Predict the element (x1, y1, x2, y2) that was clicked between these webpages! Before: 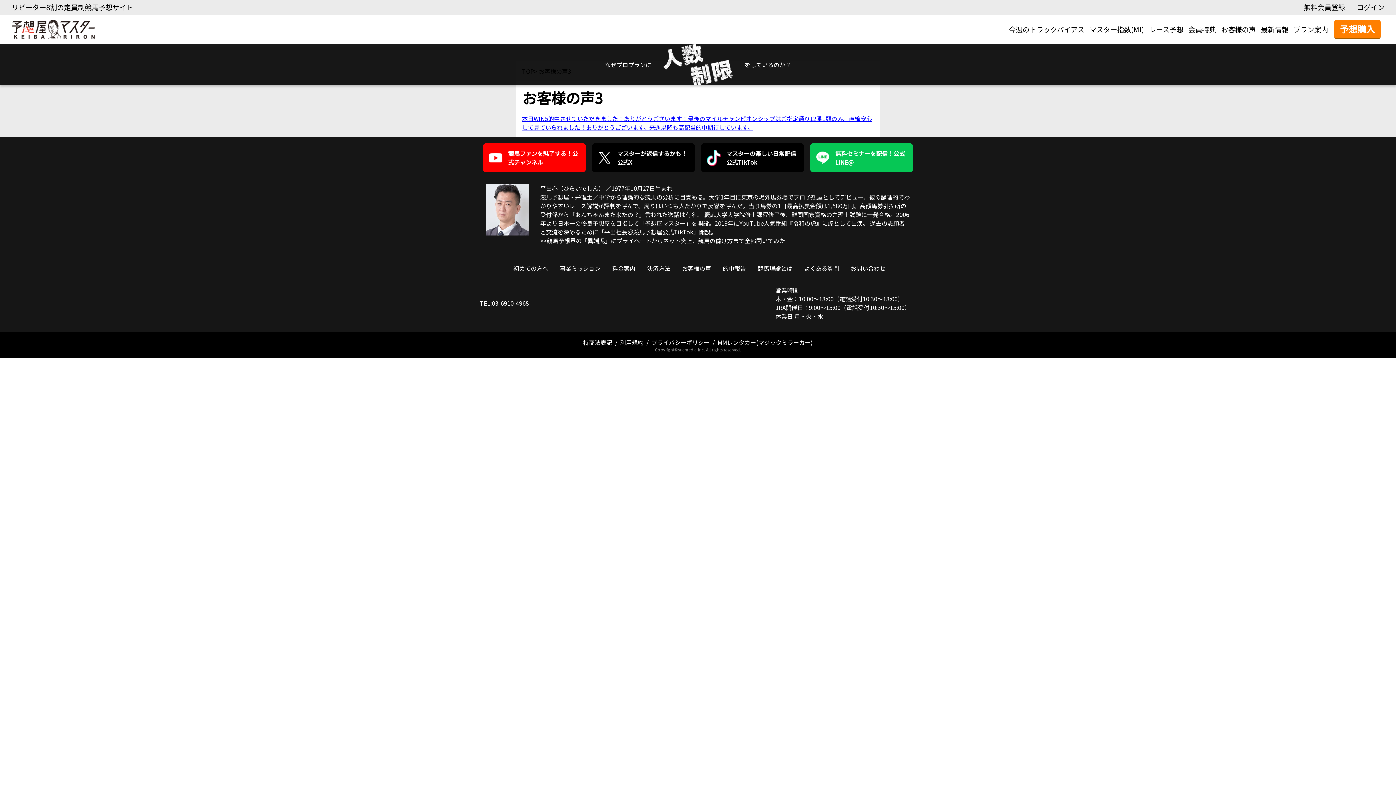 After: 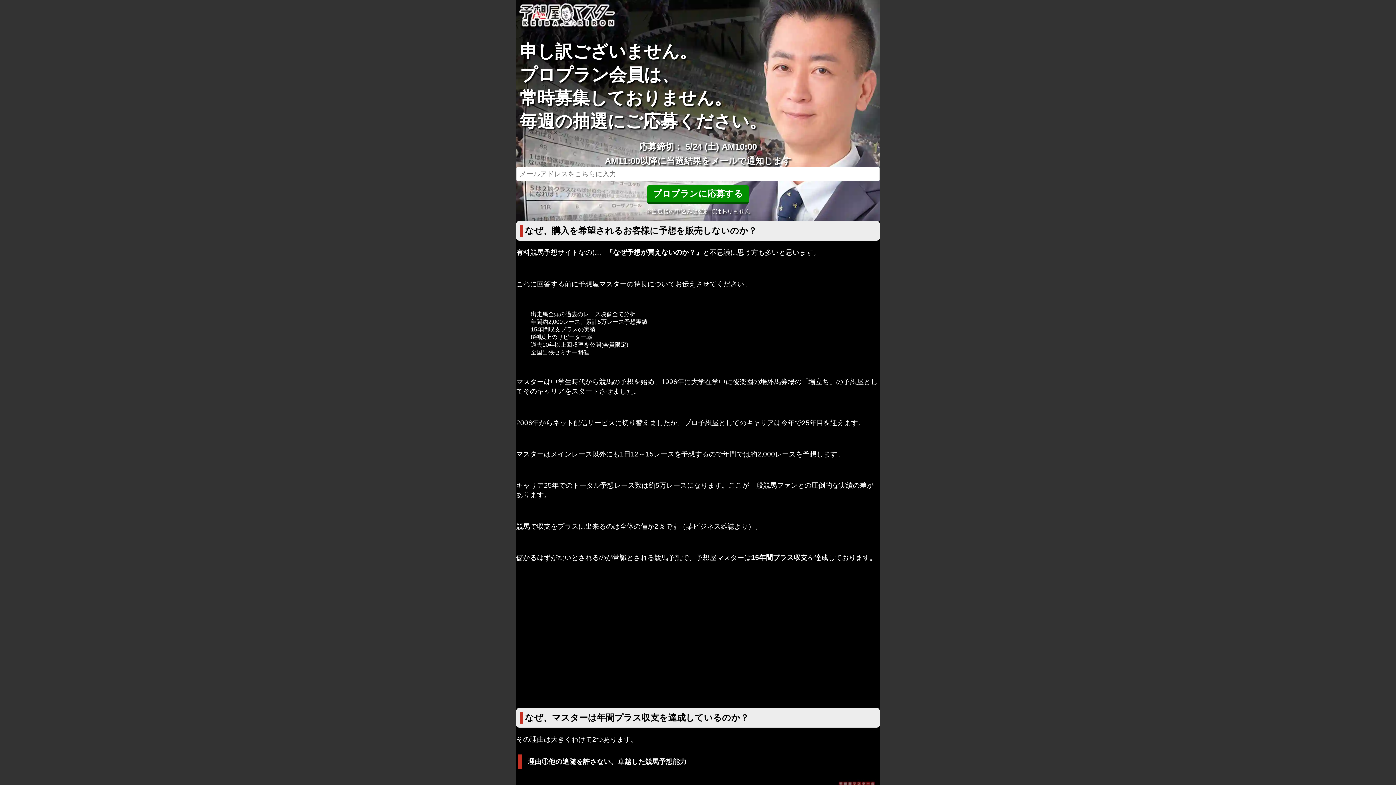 Action: bbox: (0, 44, 1396, 85) label: なぜプロプランに
をしているのか？